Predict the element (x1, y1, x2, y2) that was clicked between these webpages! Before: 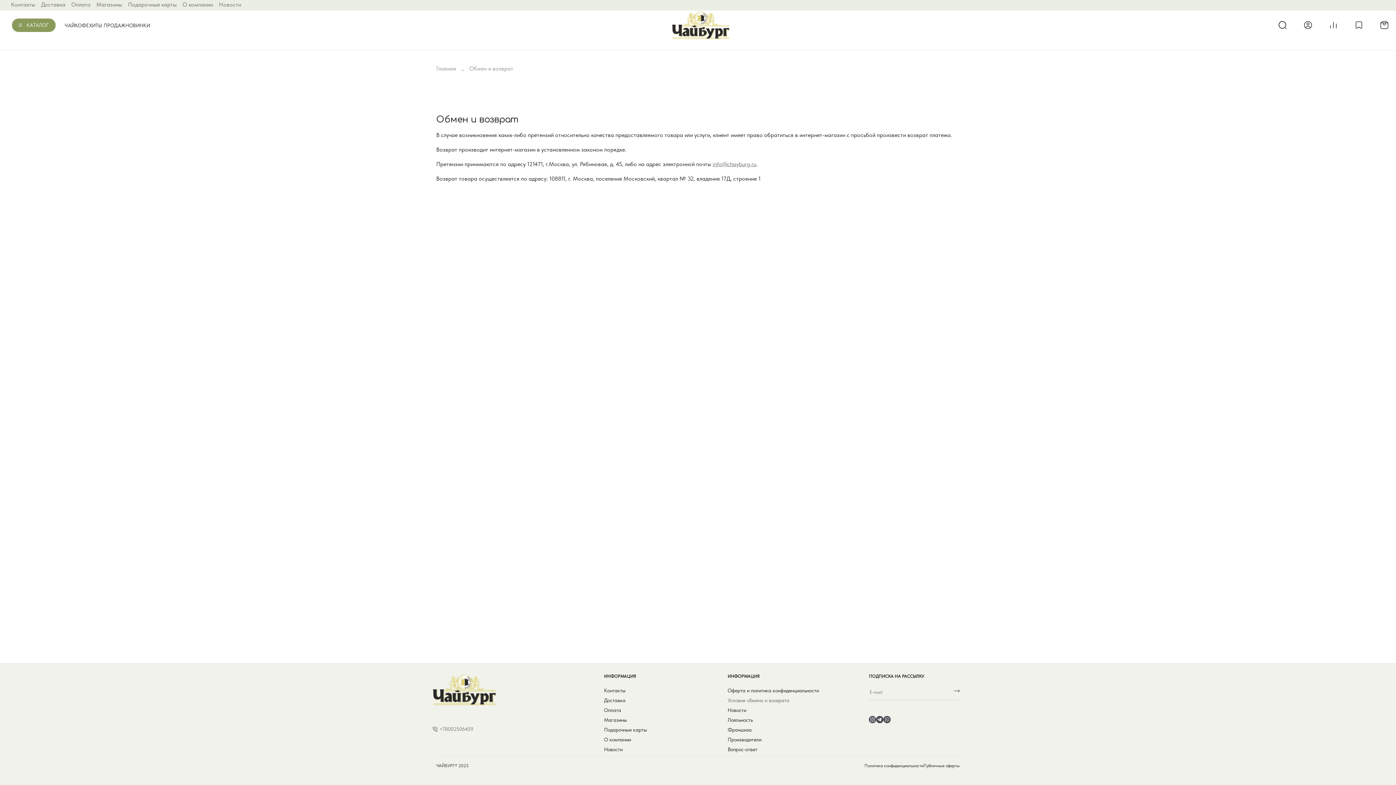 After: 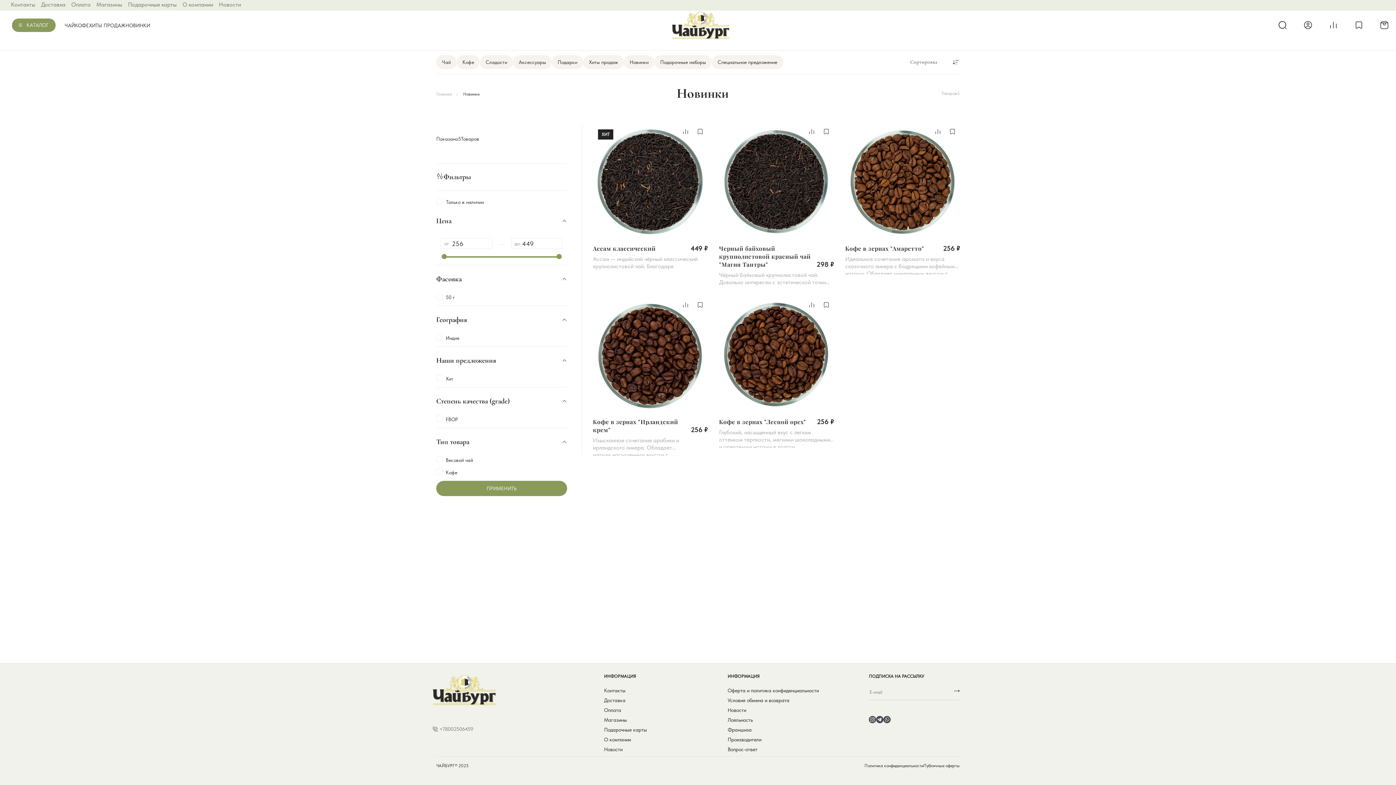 Action: label: НОВИНКИ bbox: (125, 22, 150, 28)